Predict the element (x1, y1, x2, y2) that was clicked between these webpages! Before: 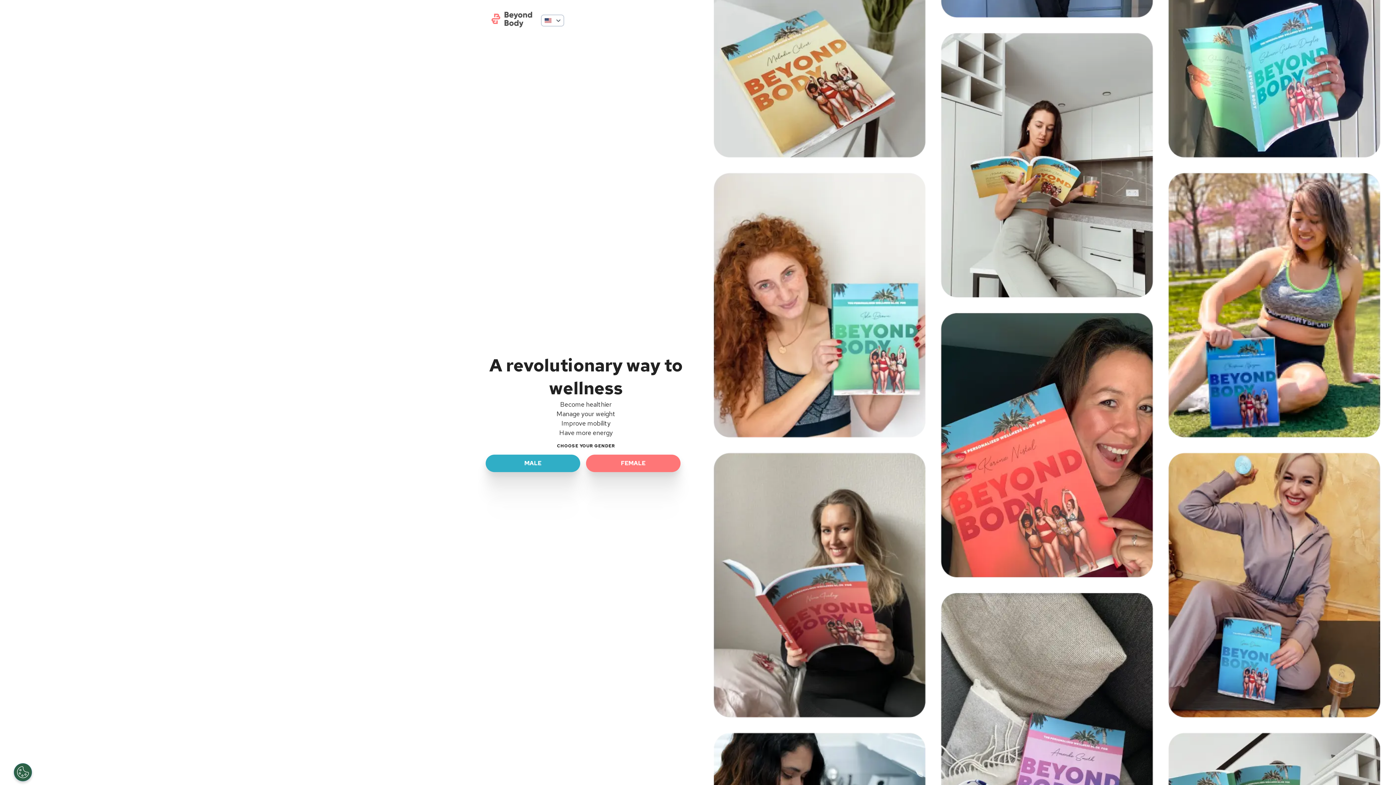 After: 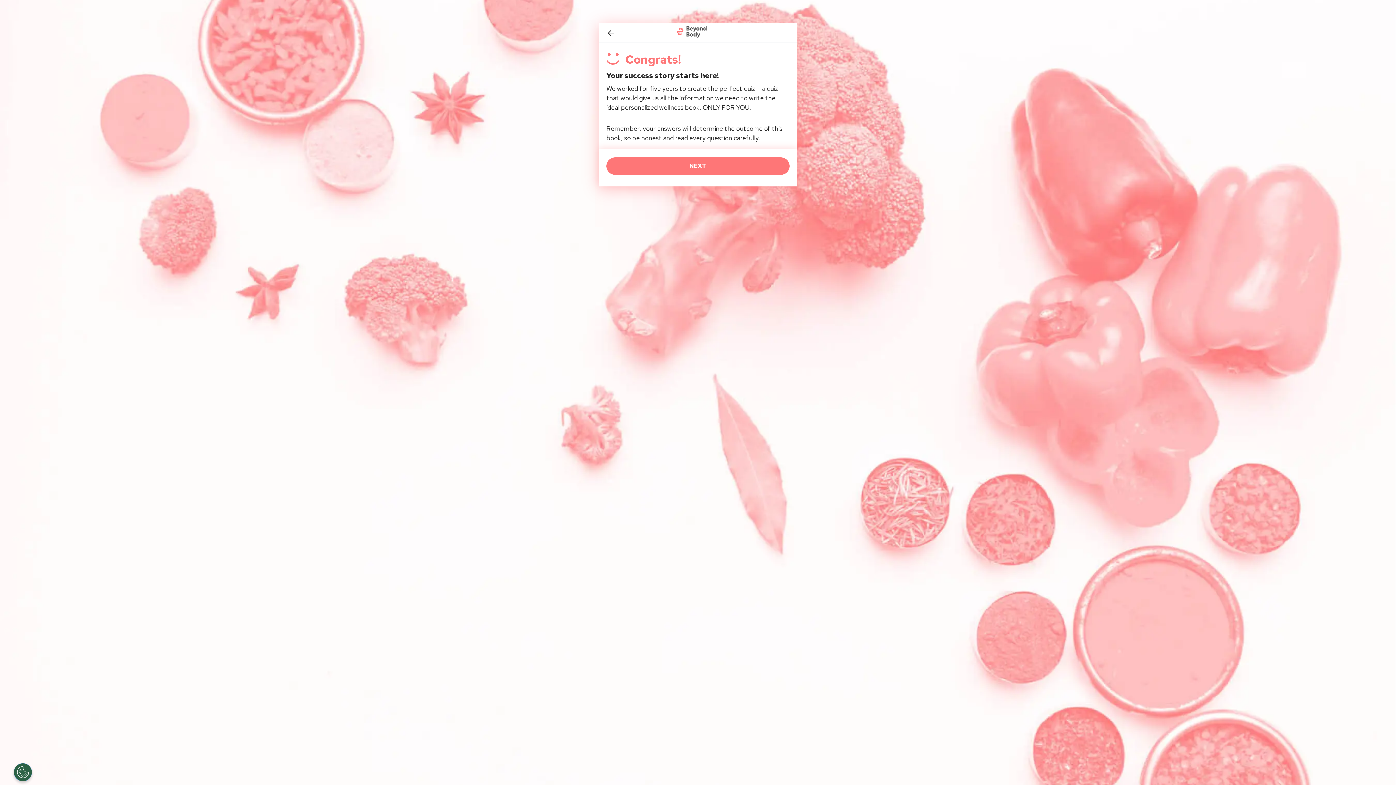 Action: label: FEMALE bbox: (586, 454, 680, 472)